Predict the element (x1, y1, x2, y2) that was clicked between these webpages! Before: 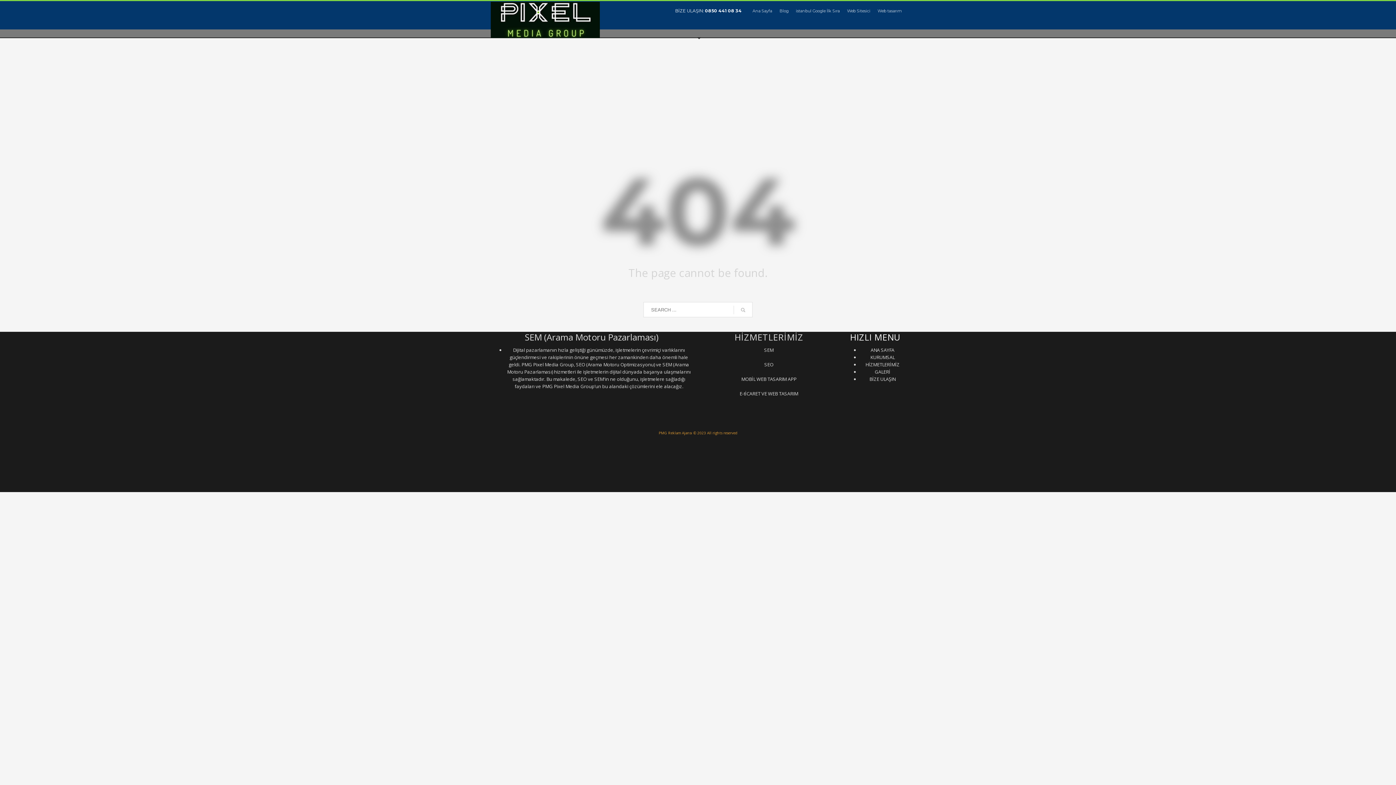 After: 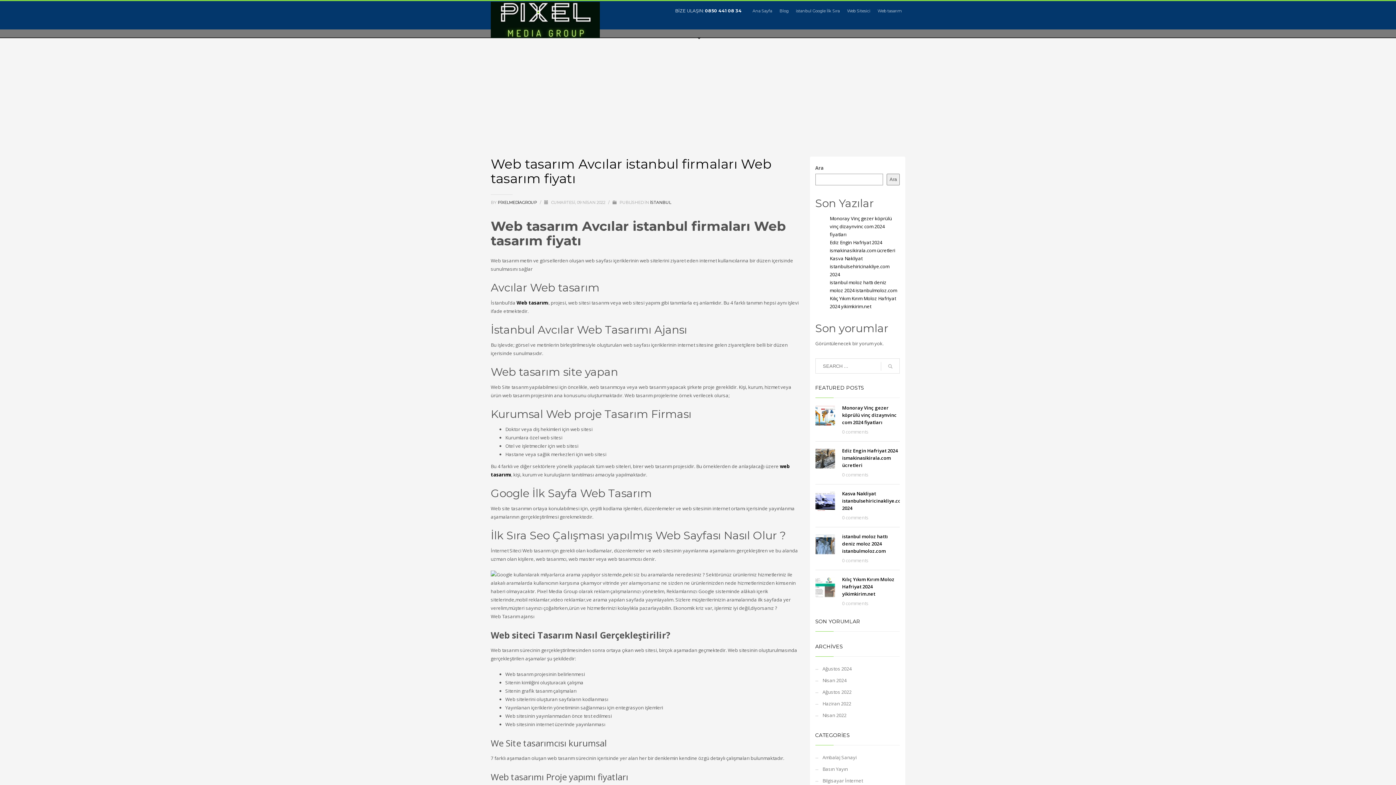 Action: bbox: (877, 6, 901, 15) label: Web tasarım